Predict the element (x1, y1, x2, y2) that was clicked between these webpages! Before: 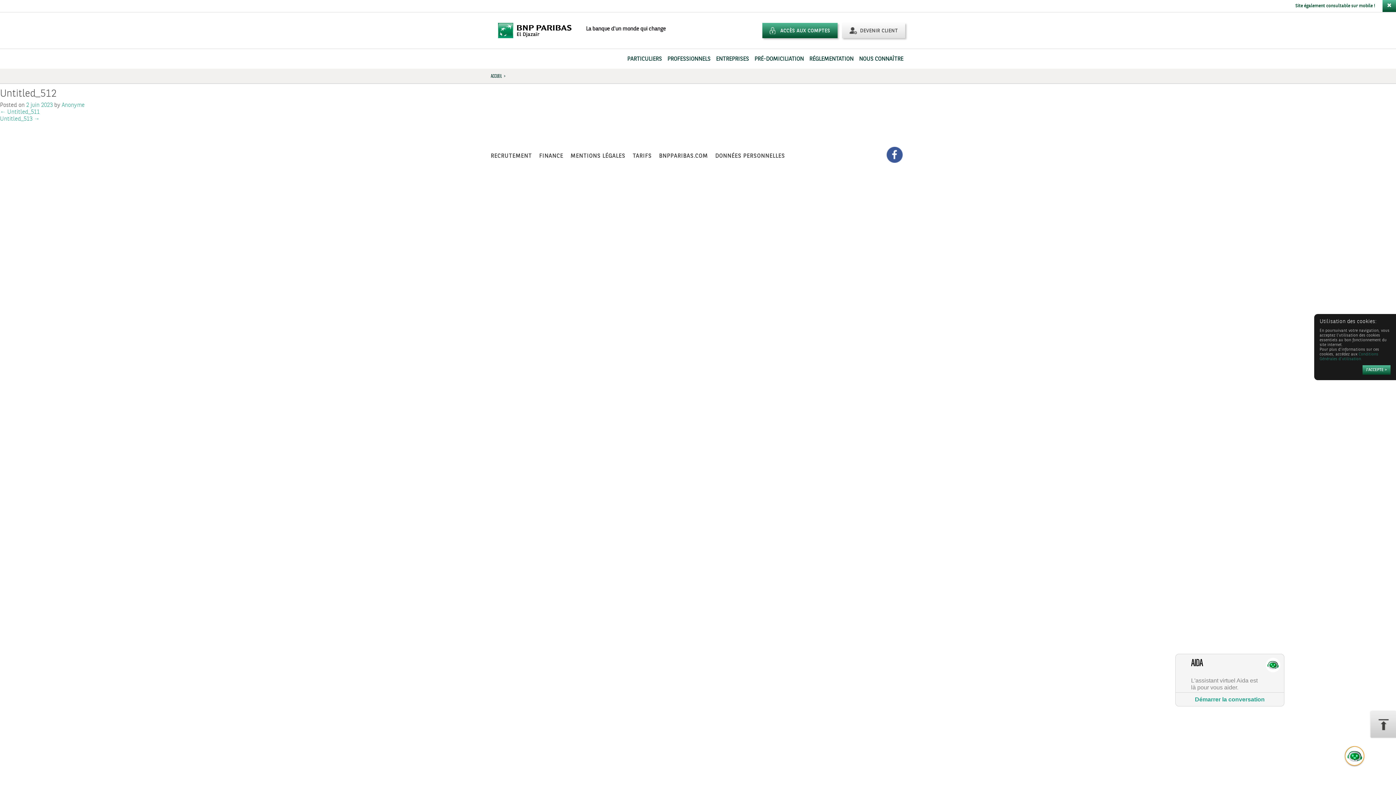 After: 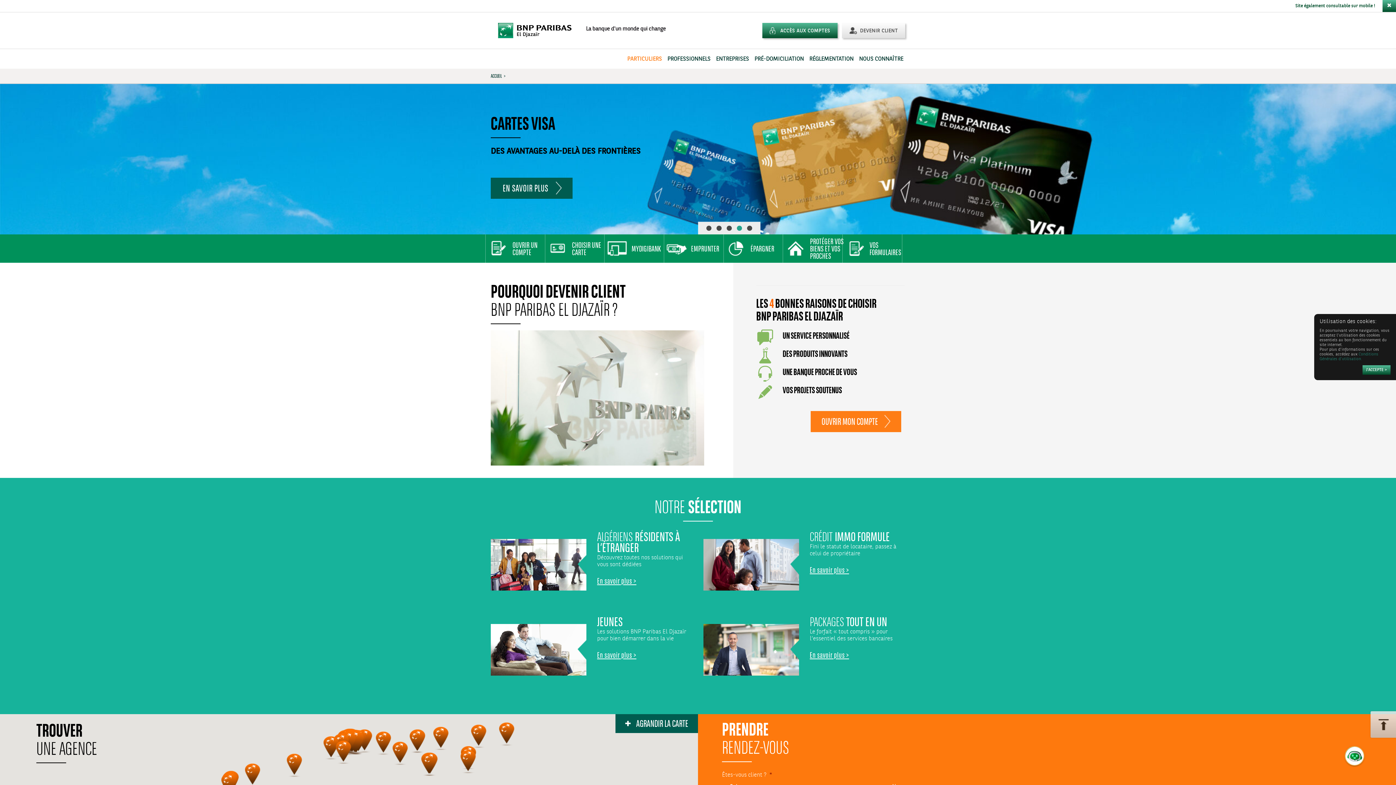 Action: bbox: (490, 72, 502, 79) label: ACCUEIL